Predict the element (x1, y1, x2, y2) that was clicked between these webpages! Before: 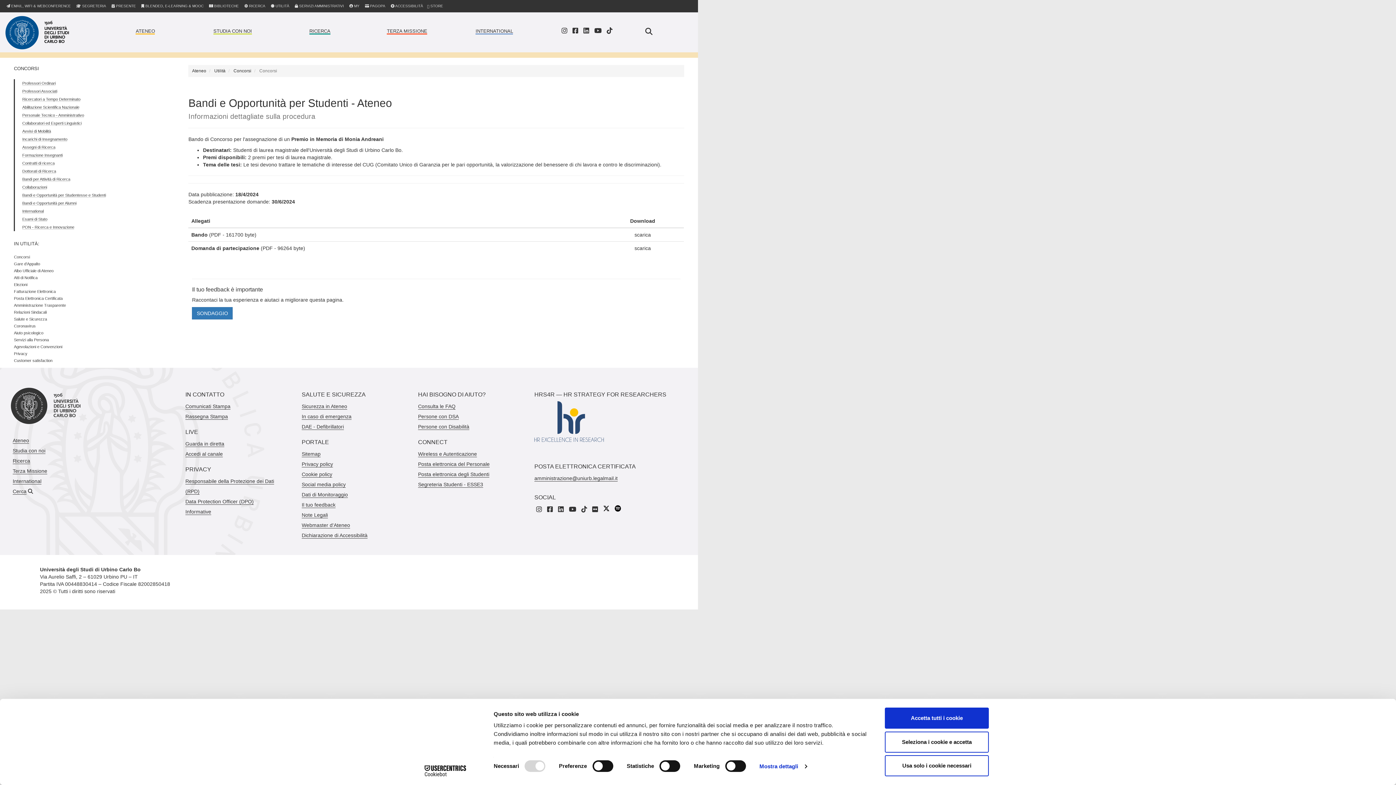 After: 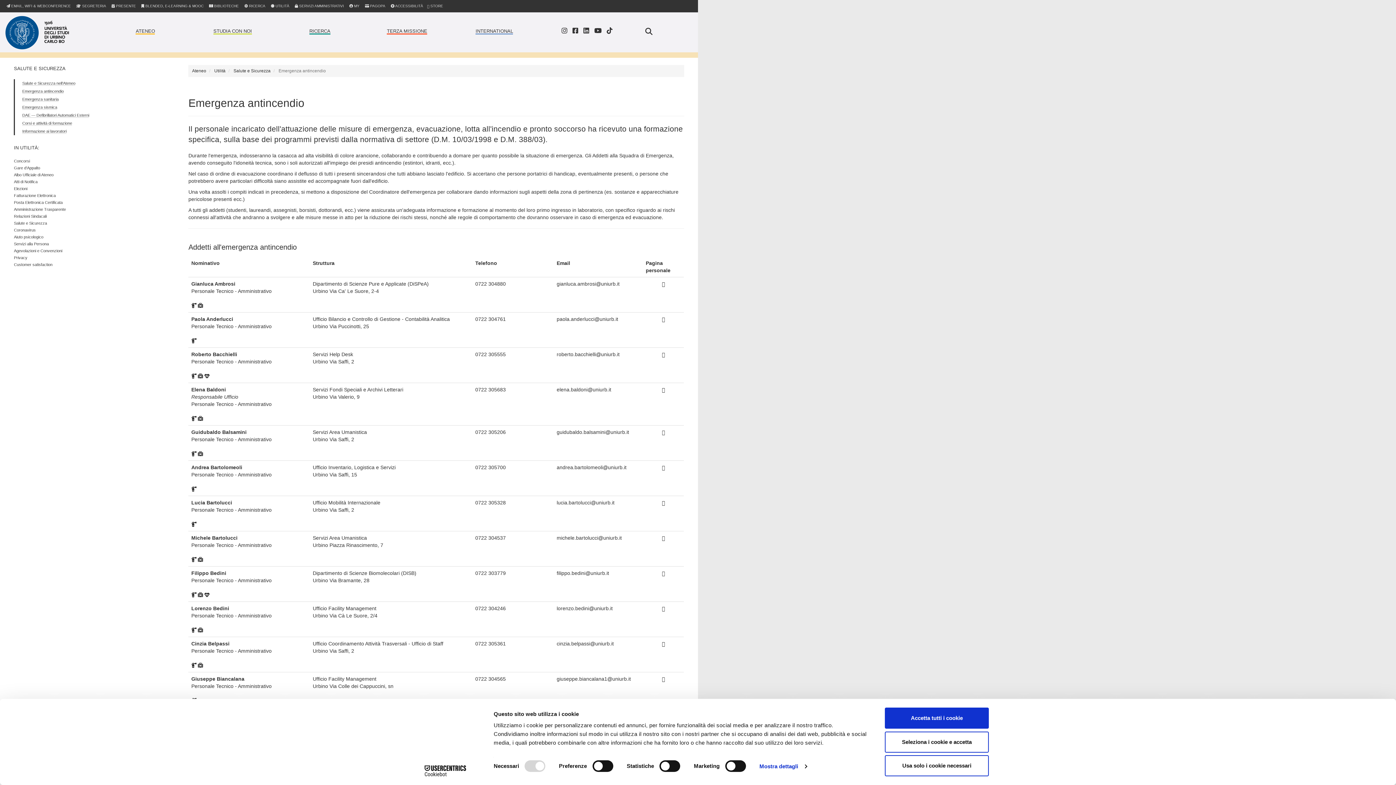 Action: bbox: (301, 413, 351, 420) label: In caso di emergenza